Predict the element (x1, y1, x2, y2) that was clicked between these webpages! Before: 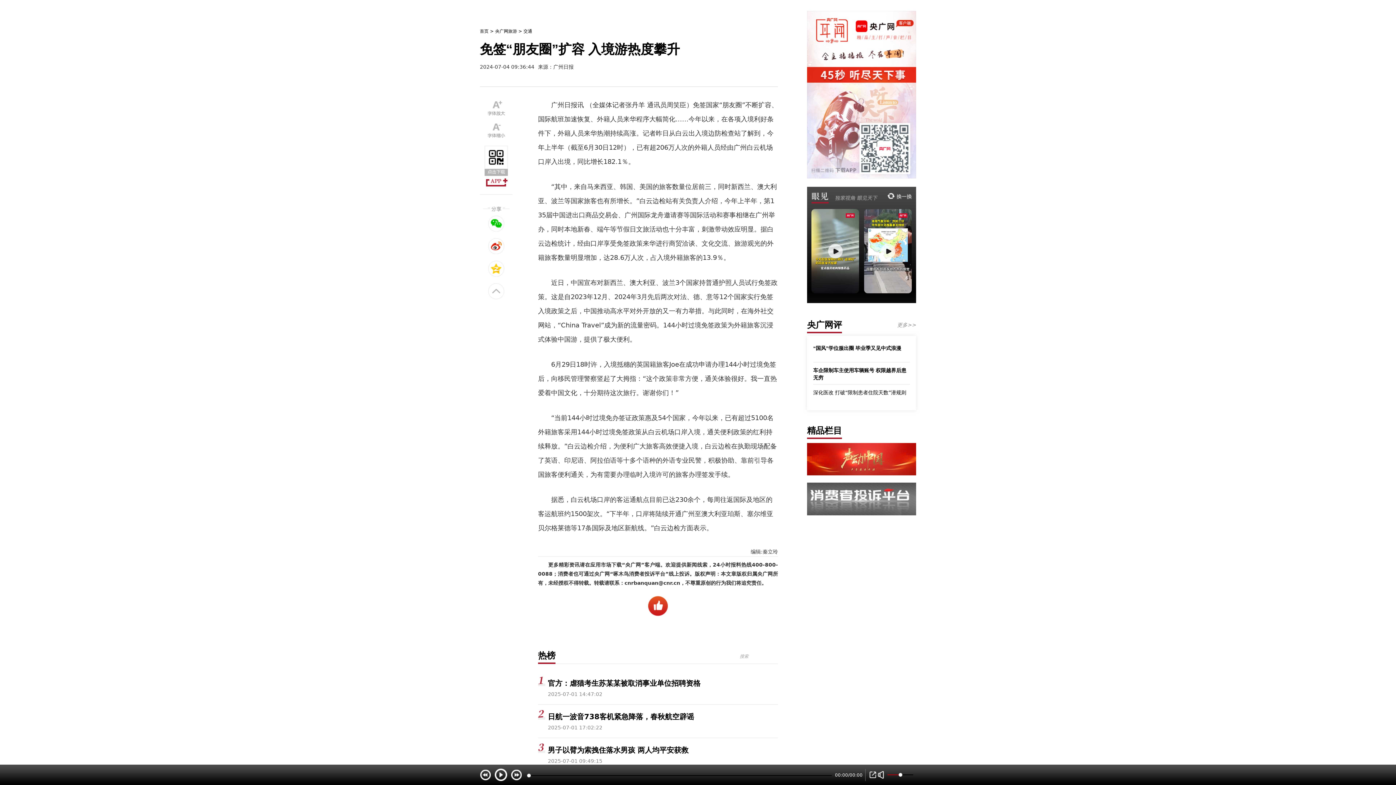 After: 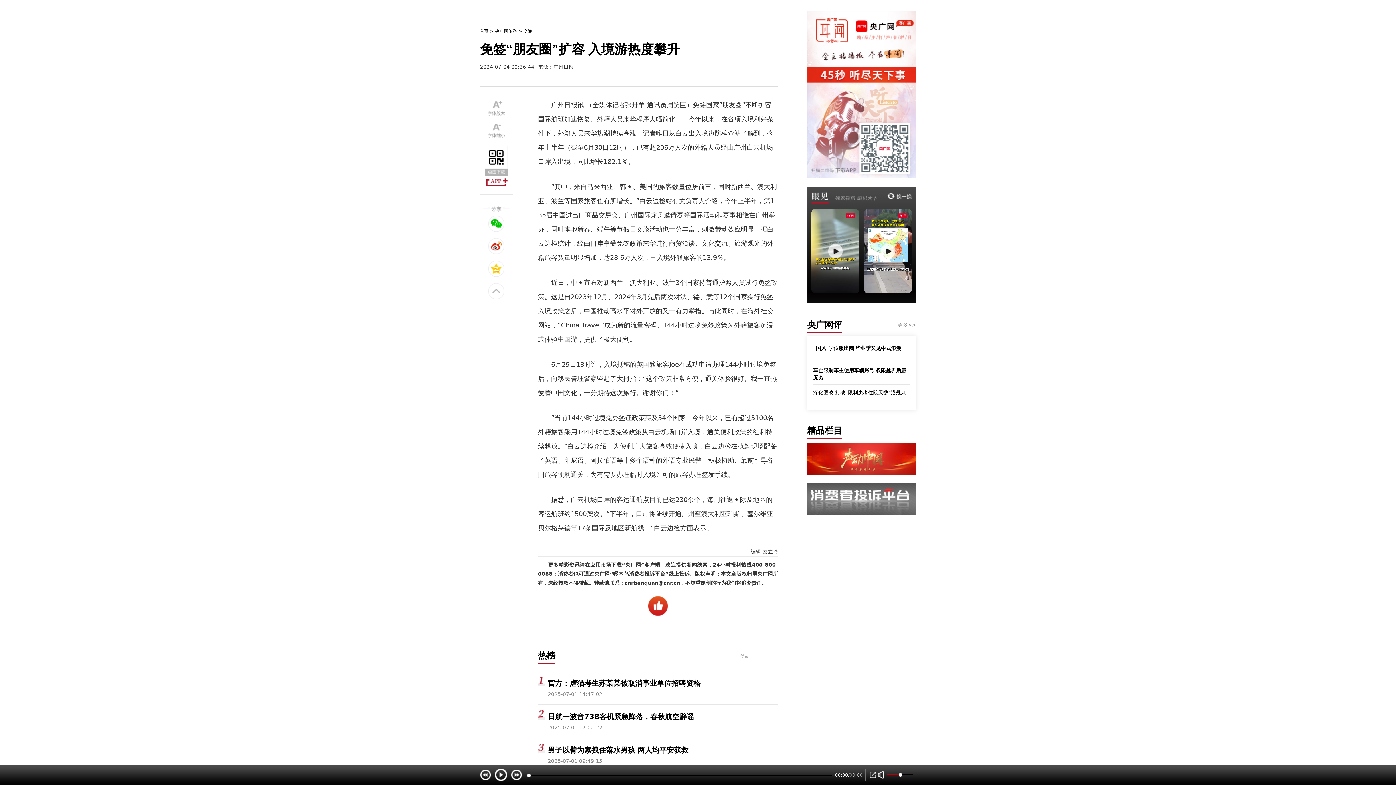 Action: bbox: (548, 712, 694, 721) label: 日航一波音738客机紧急降落，春秋航空辟谣